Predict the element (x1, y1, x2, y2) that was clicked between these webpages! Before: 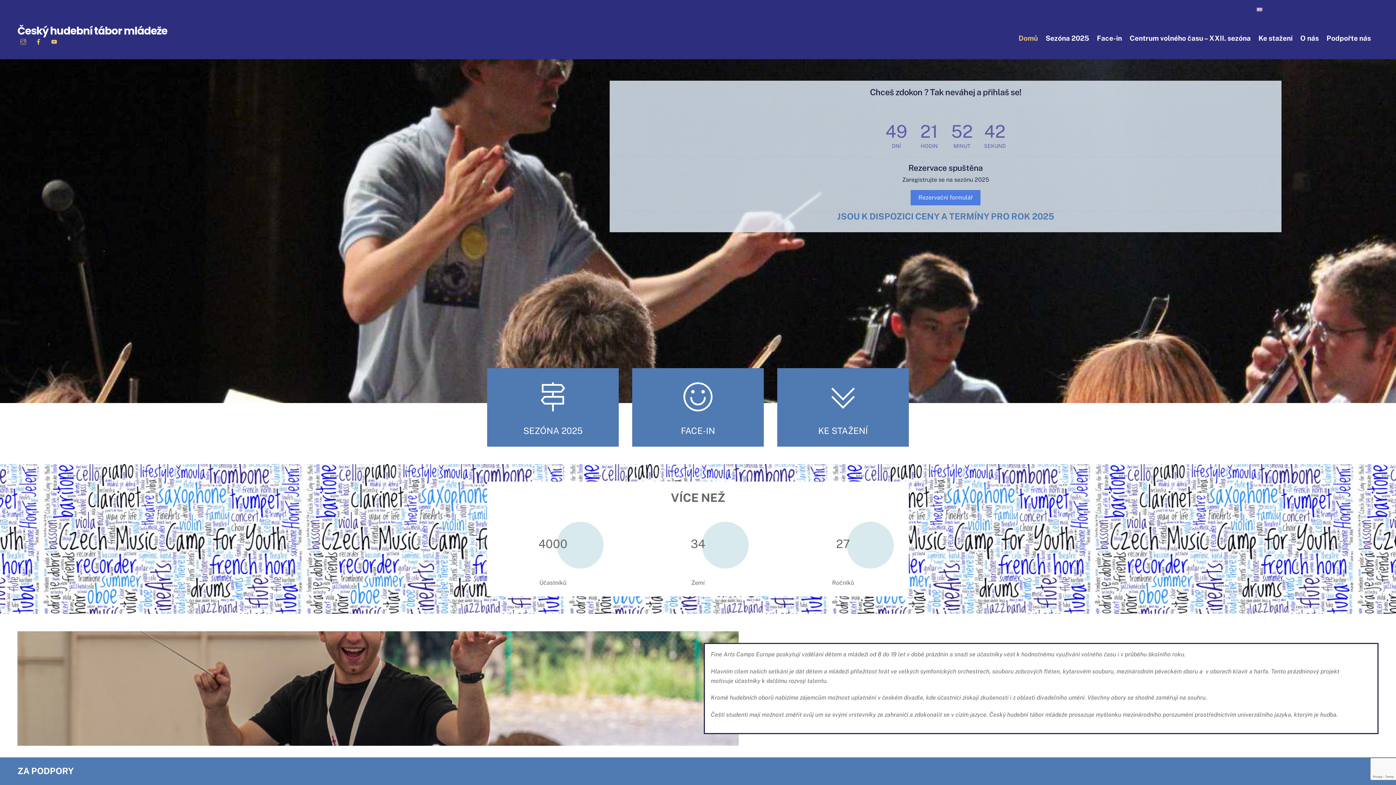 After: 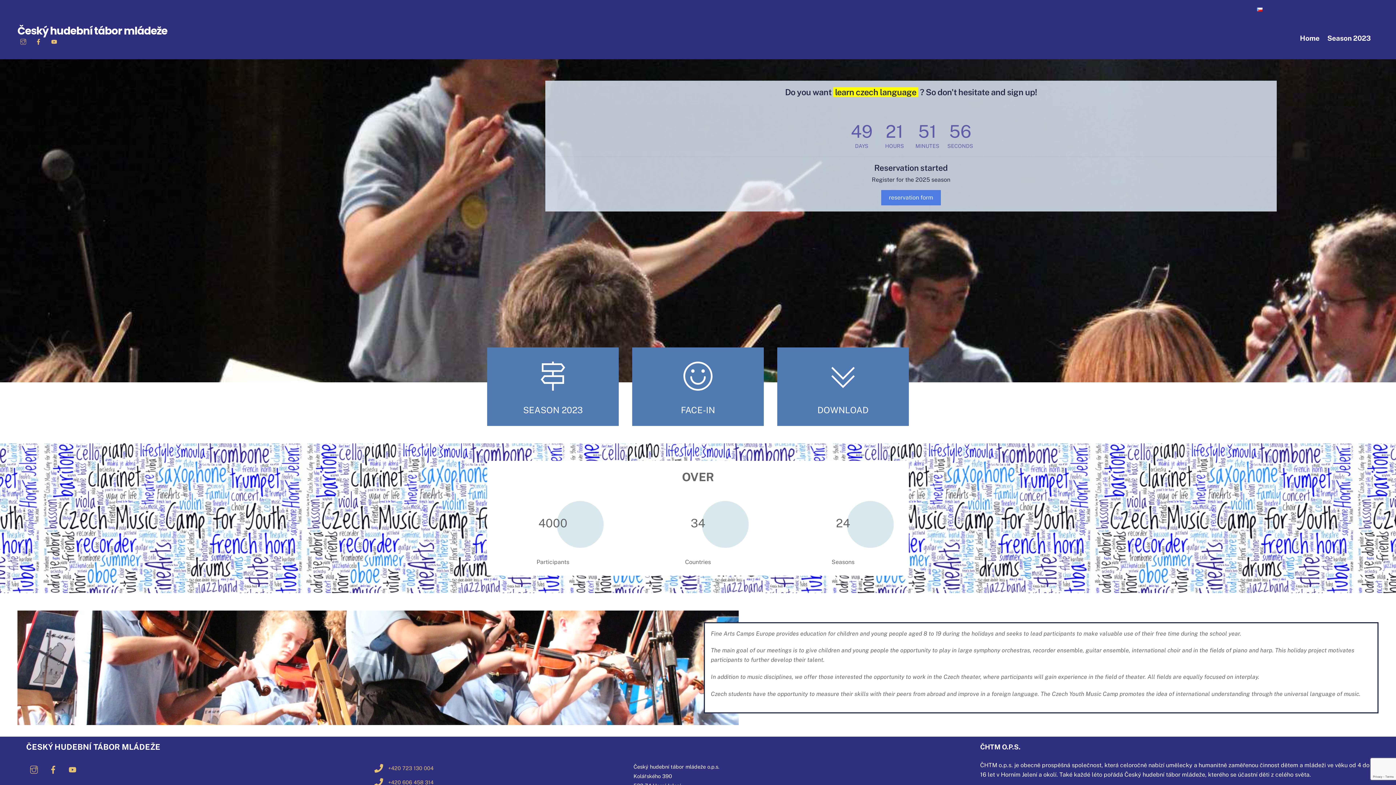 Action: bbox: (1257, 3, 1263, 10)